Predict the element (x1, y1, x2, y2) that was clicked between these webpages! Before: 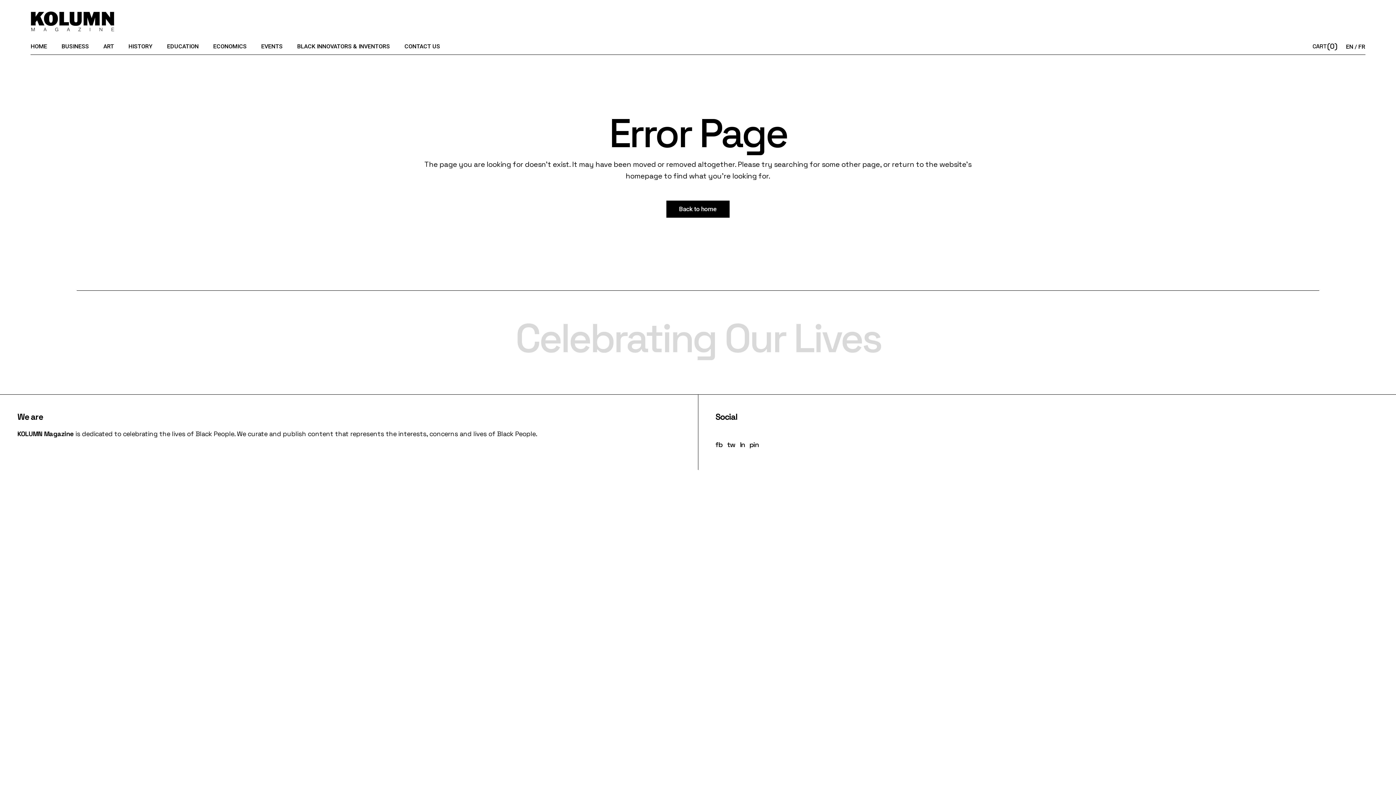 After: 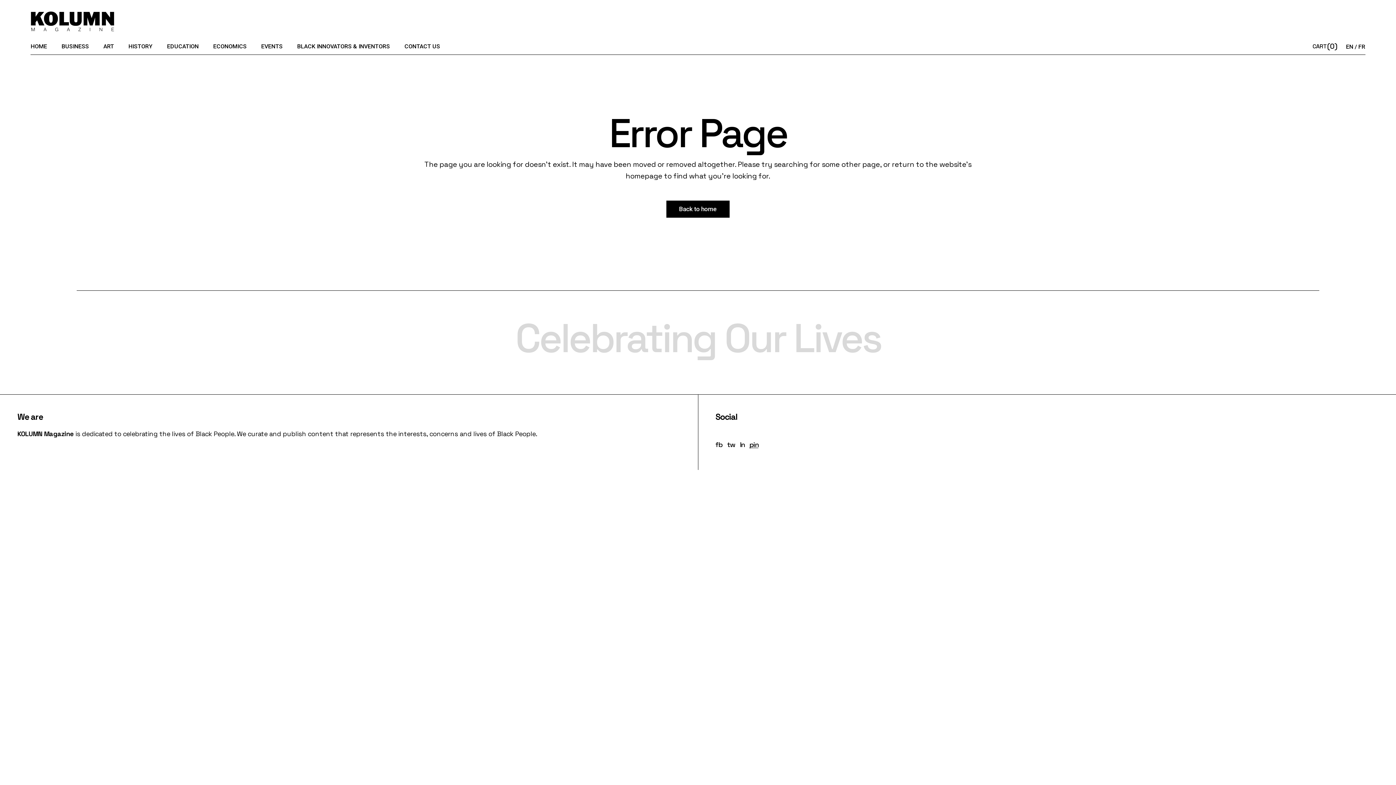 Action: bbox: (749, 440, 758, 449) label: pin